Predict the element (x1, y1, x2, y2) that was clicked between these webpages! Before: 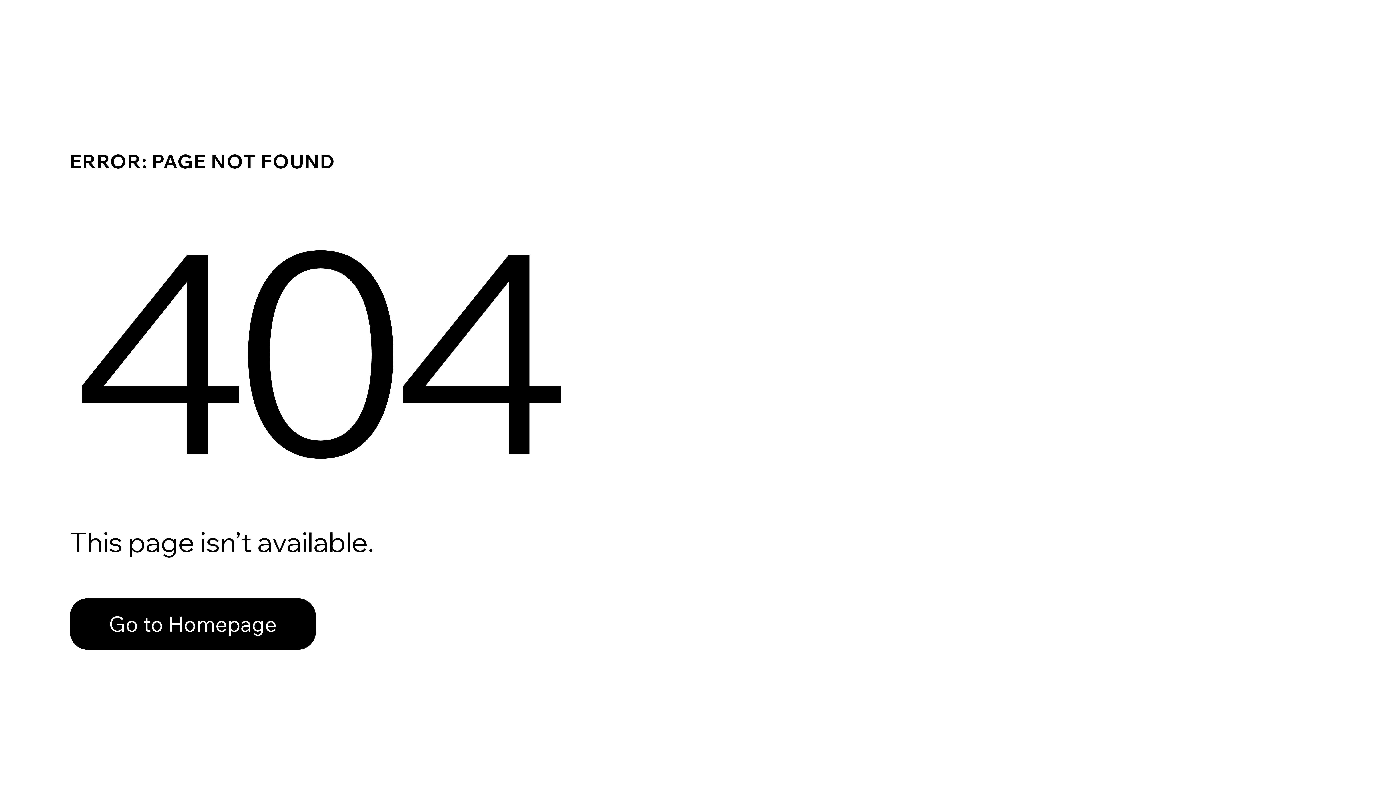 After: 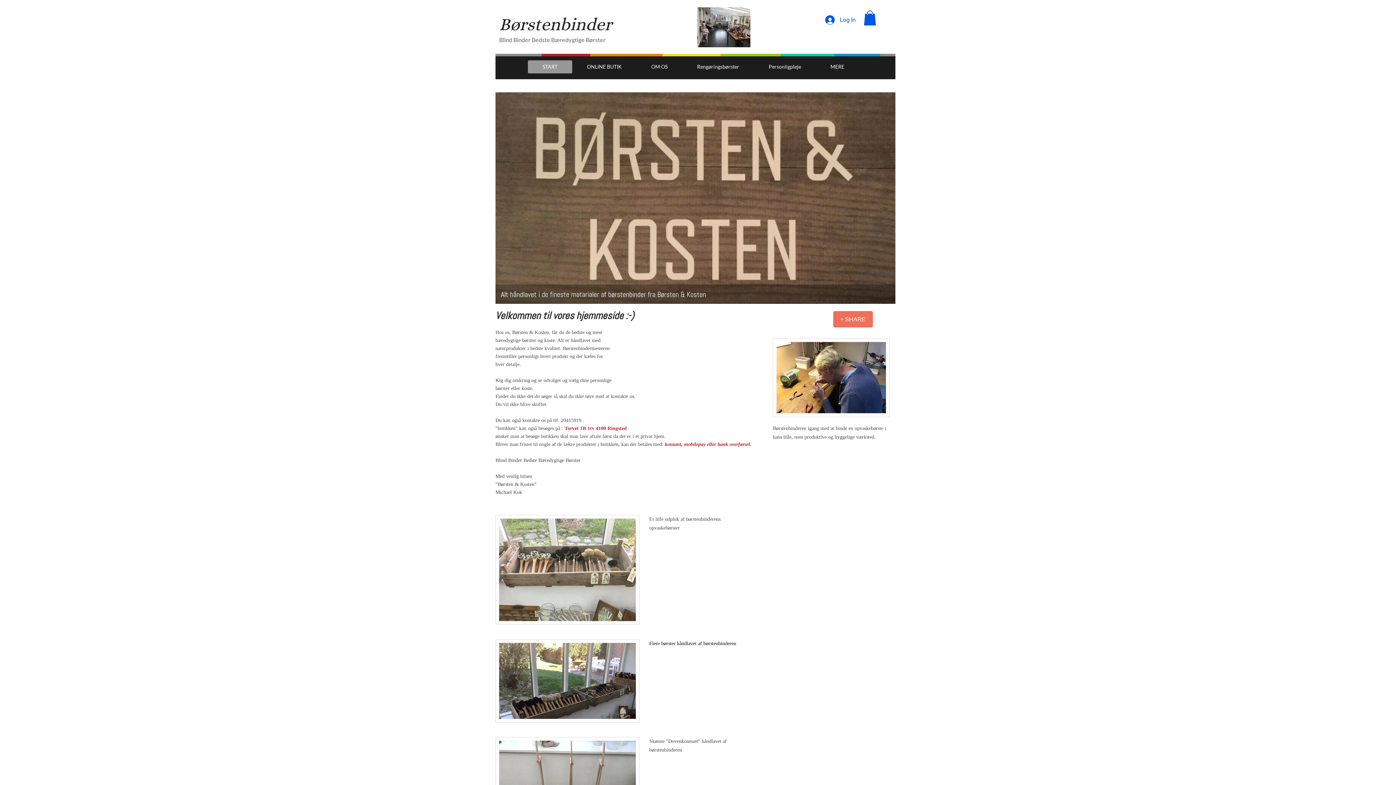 Action: bbox: (69, 598, 316, 650) label: Go to Homepage